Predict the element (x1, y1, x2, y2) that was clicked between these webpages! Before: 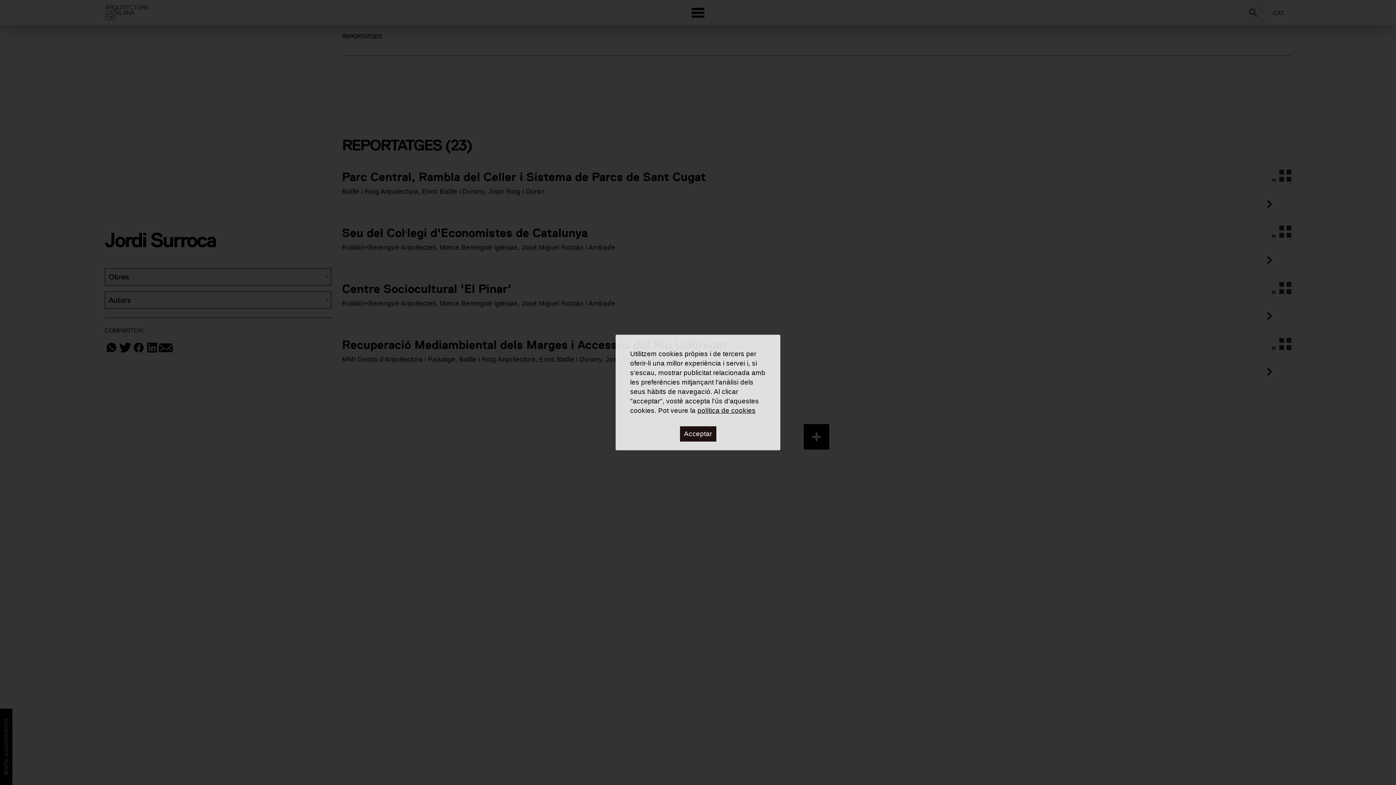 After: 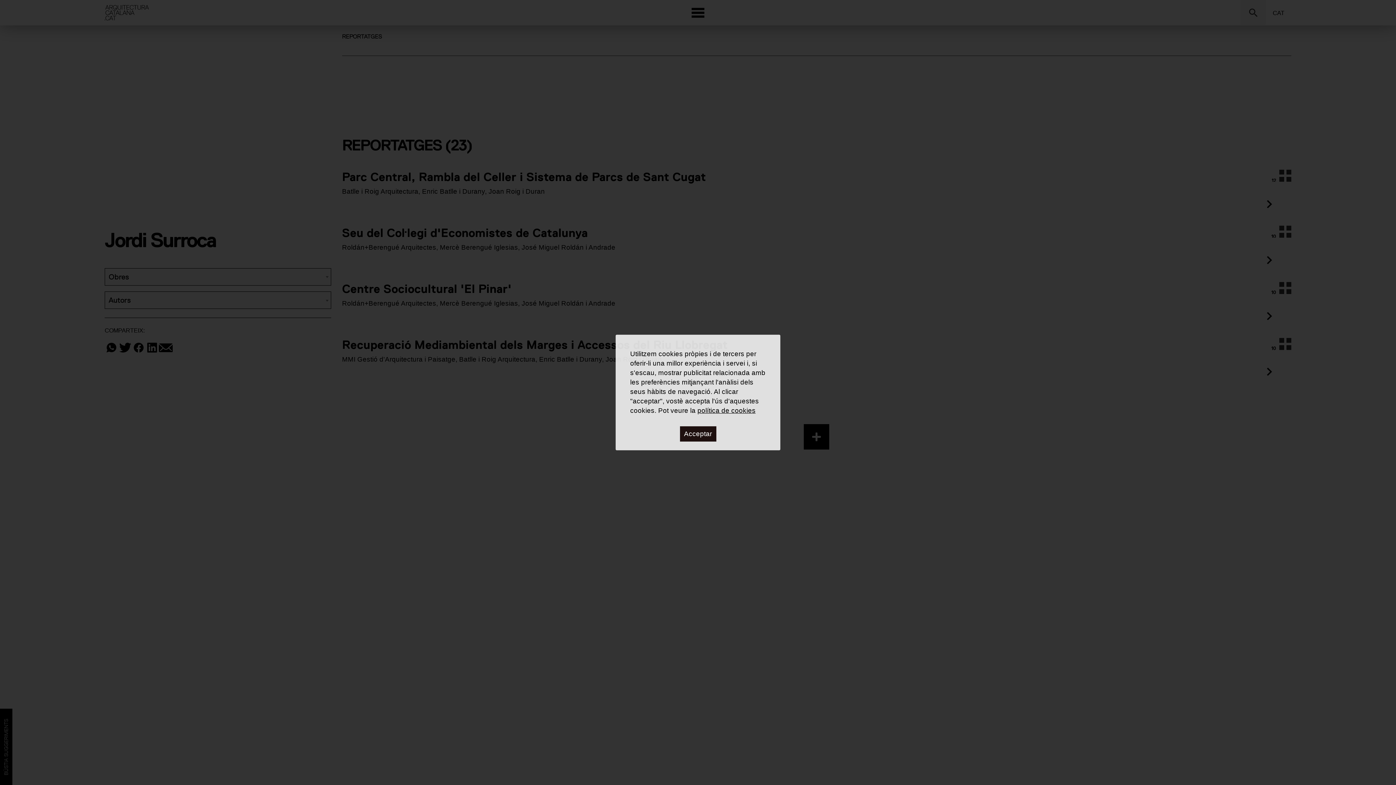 Action: bbox: (697, 406, 755, 414) label: política de cookies